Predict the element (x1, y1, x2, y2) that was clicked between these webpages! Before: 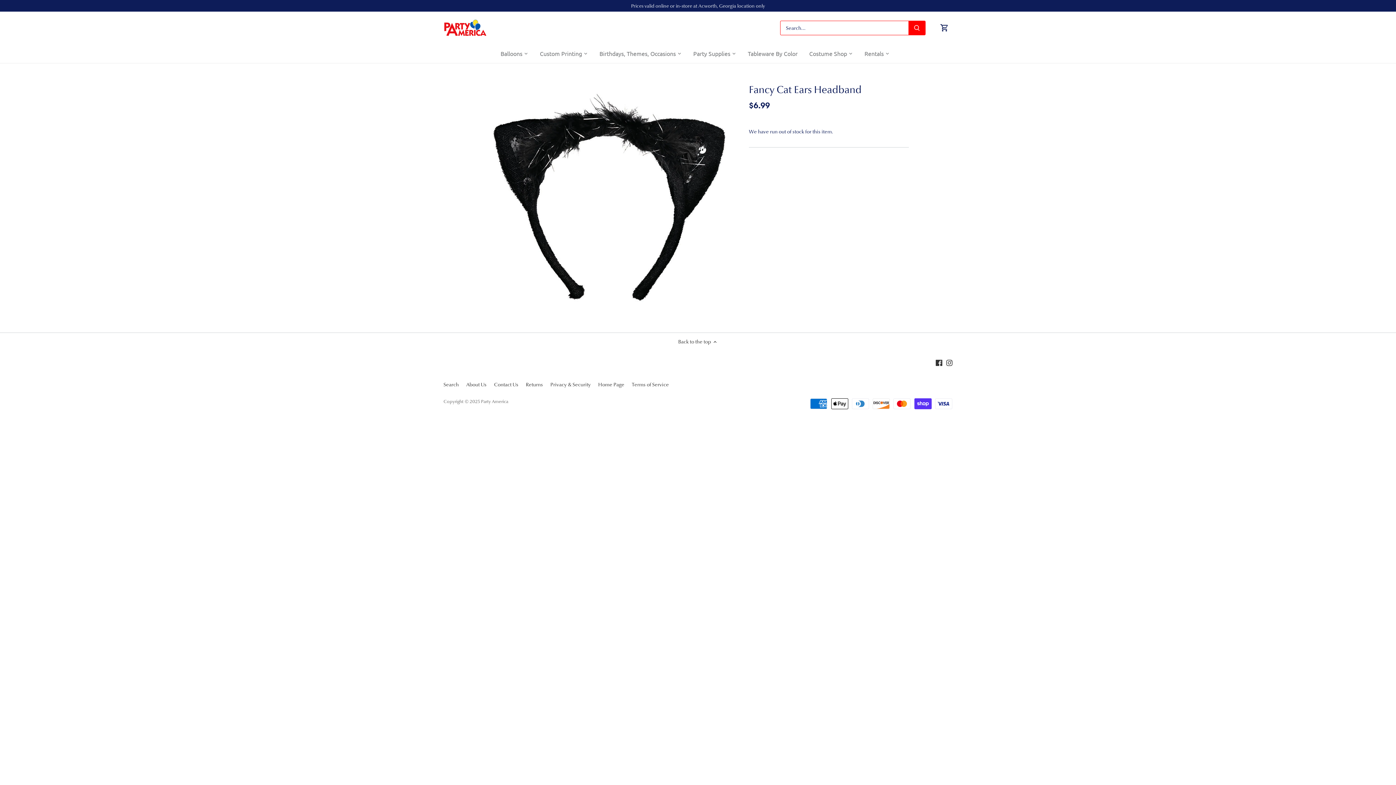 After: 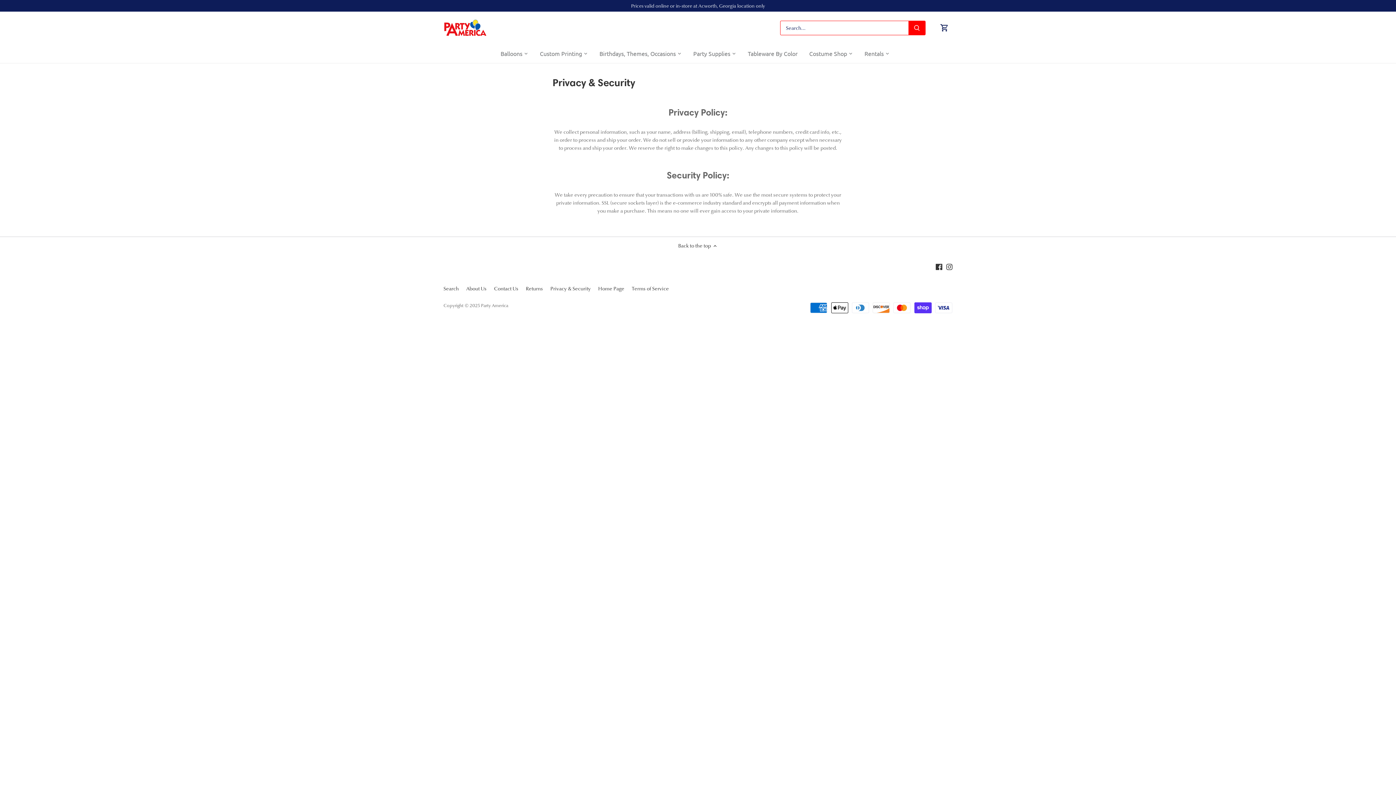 Action: bbox: (550, 381, 590, 388) label: Privacy & Security